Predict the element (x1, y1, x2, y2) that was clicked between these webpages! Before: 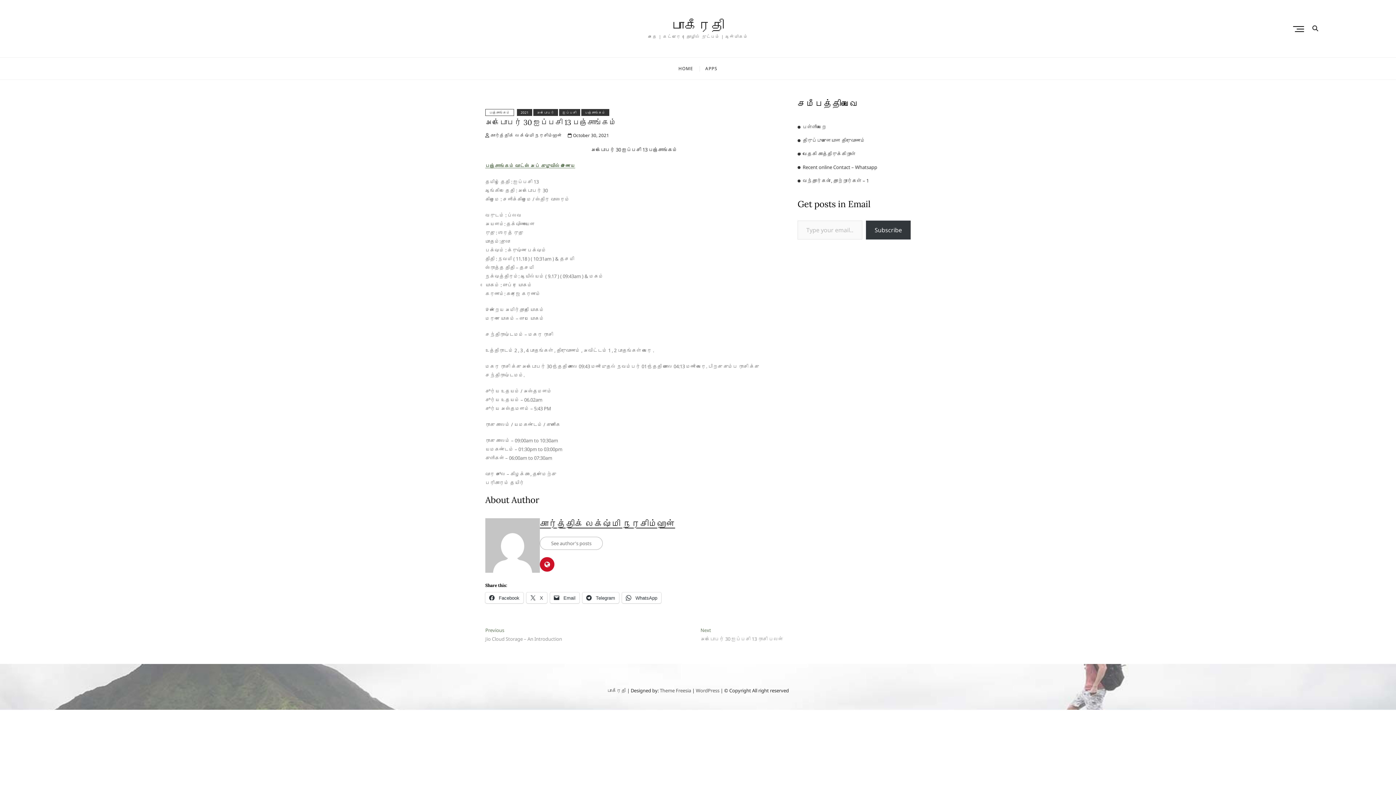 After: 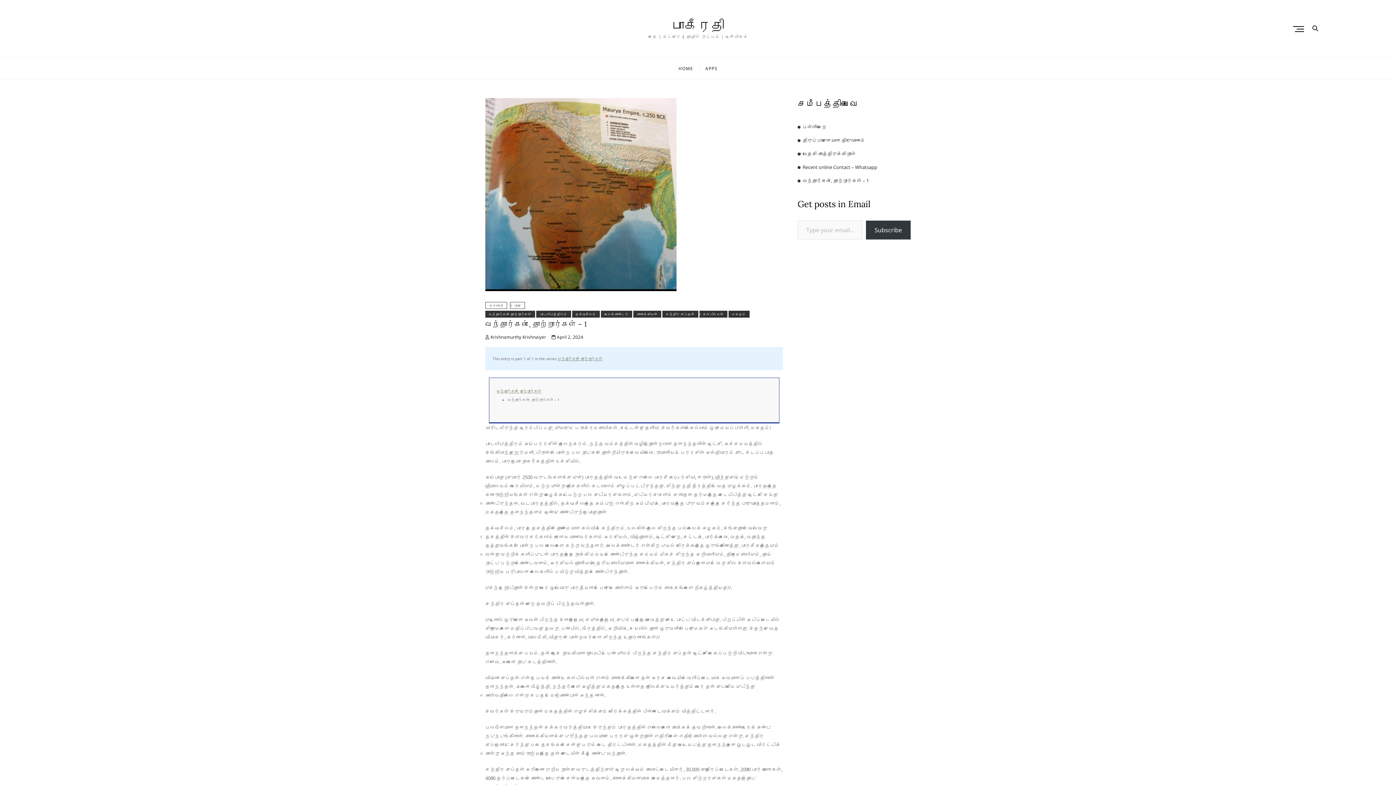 Action: label: வந்தார்கள், தோற்றார்கள் – 1 bbox: (802, 177, 869, 184)